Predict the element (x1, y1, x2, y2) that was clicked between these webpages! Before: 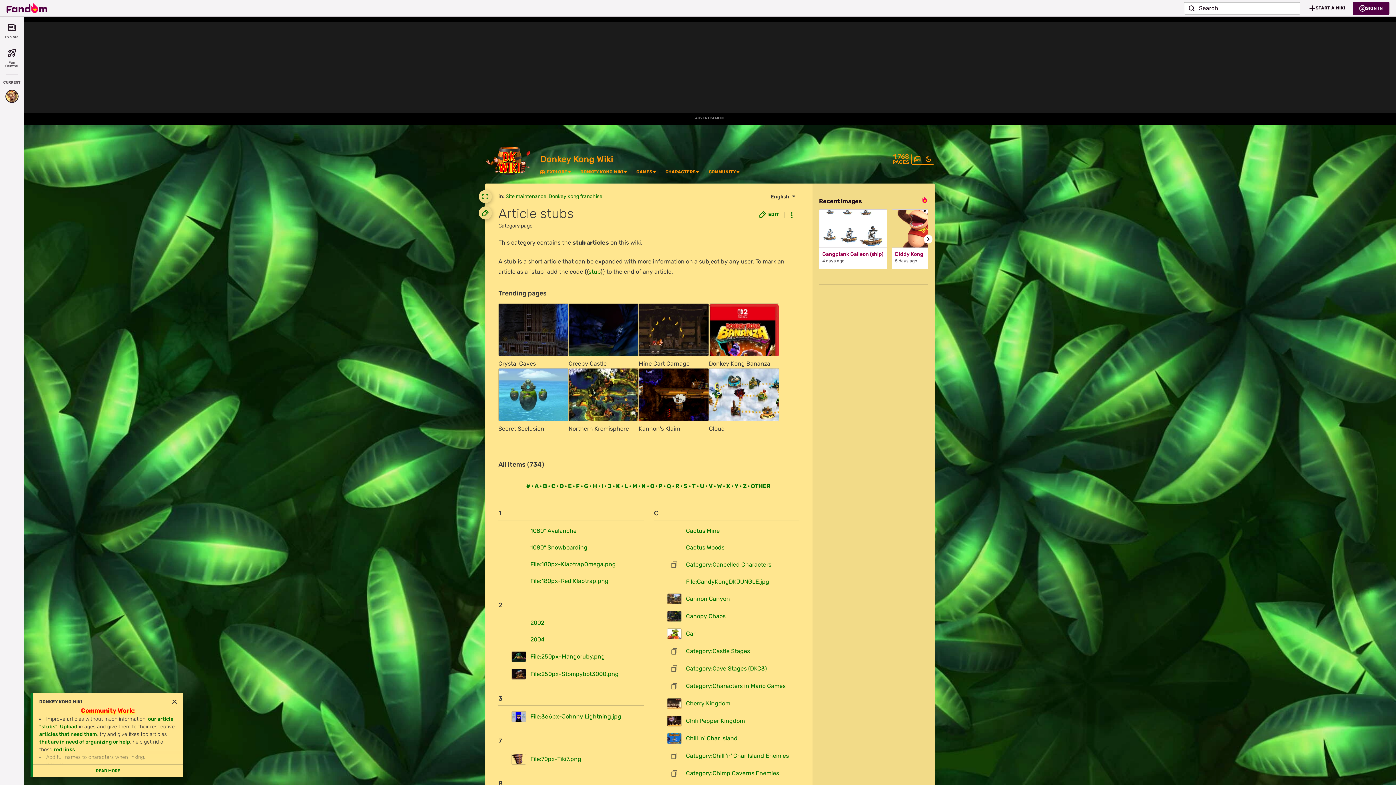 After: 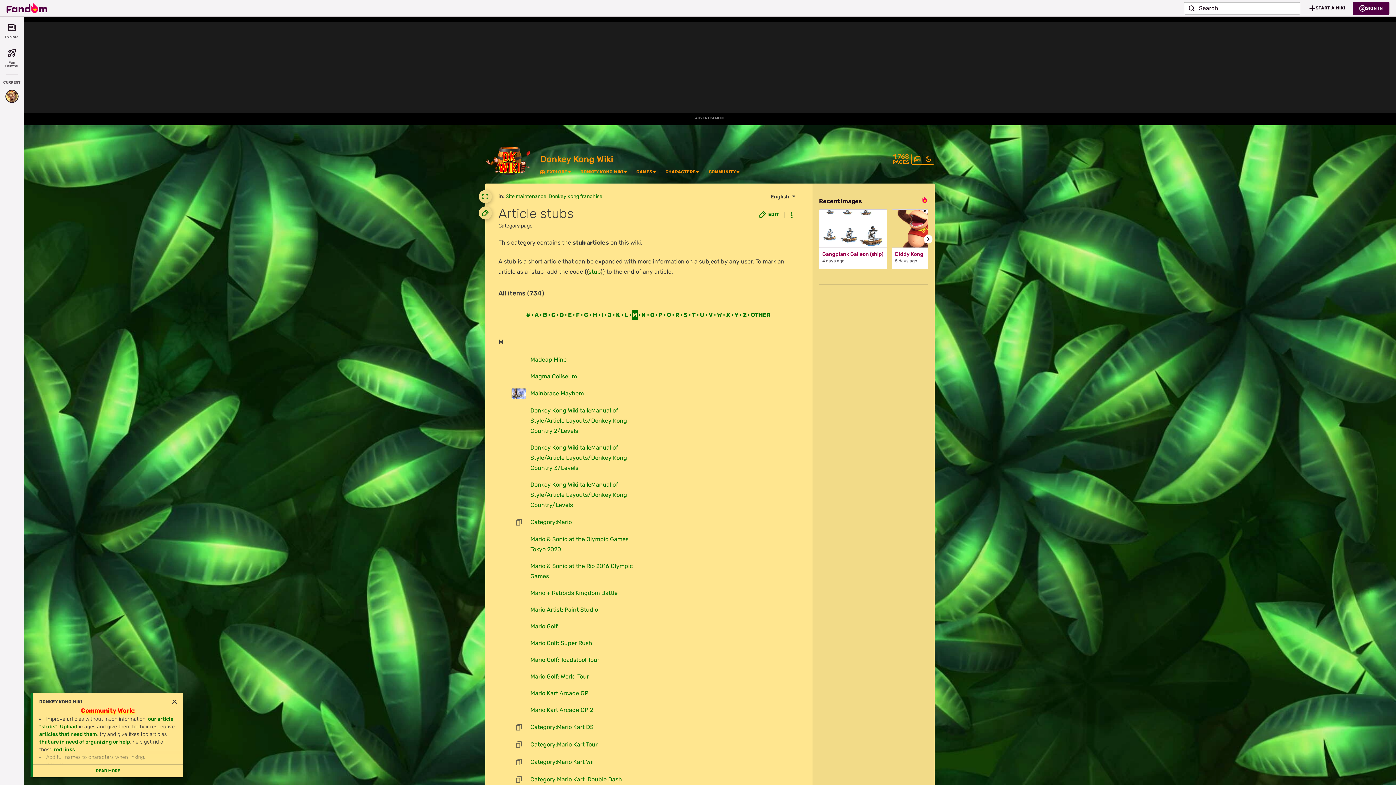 Action: label: M bbox: (632, 481, 637, 491)